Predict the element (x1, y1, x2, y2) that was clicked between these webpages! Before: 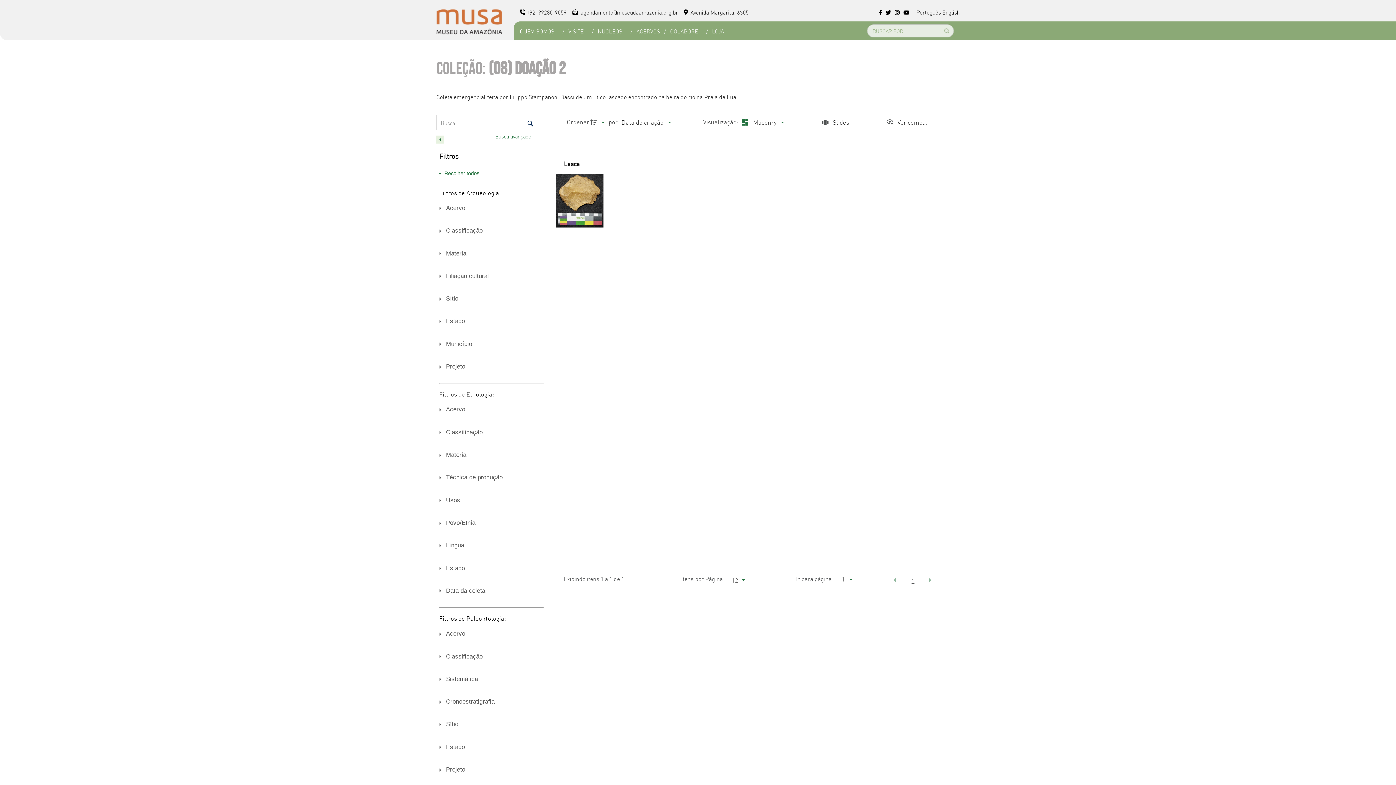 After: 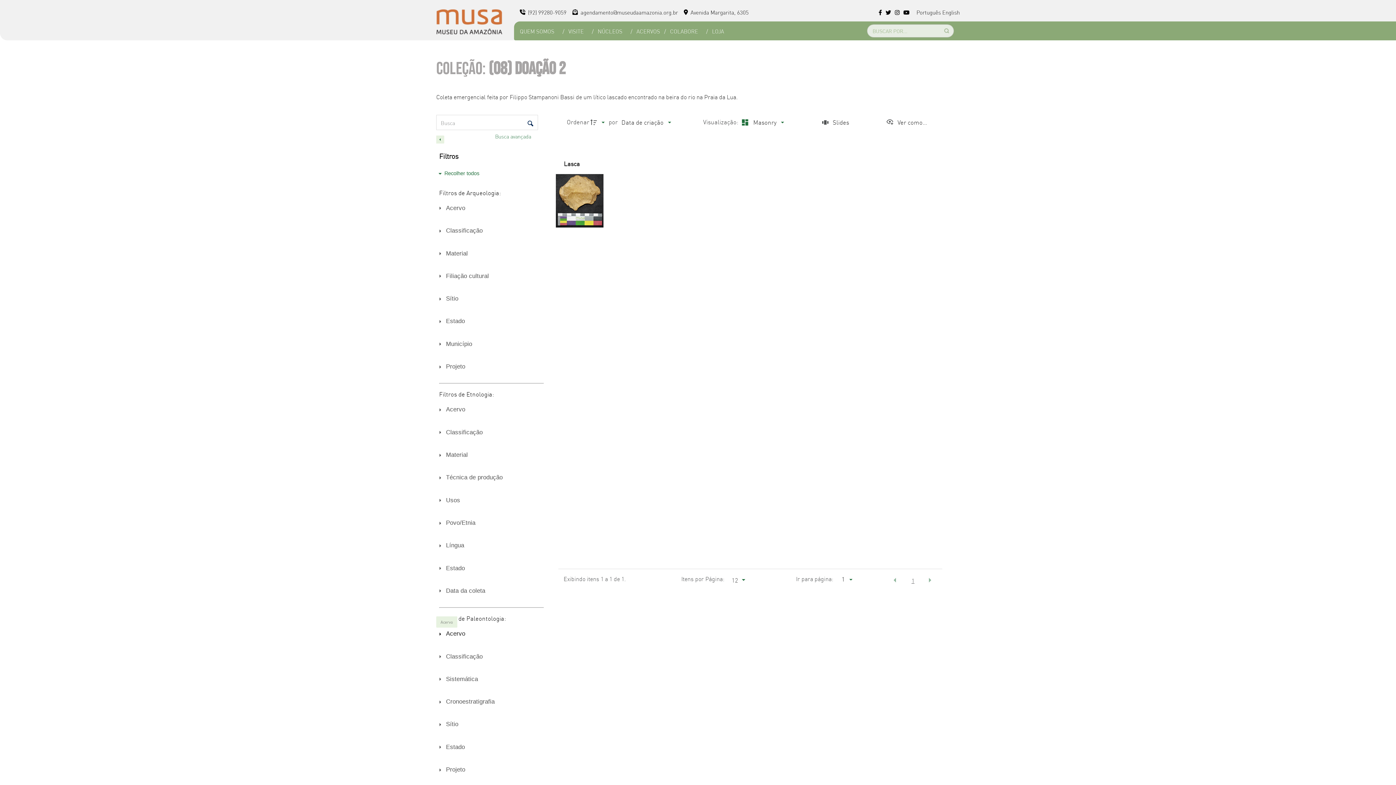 Action: label: Acervo bbox: (436, 663, 544, 672)